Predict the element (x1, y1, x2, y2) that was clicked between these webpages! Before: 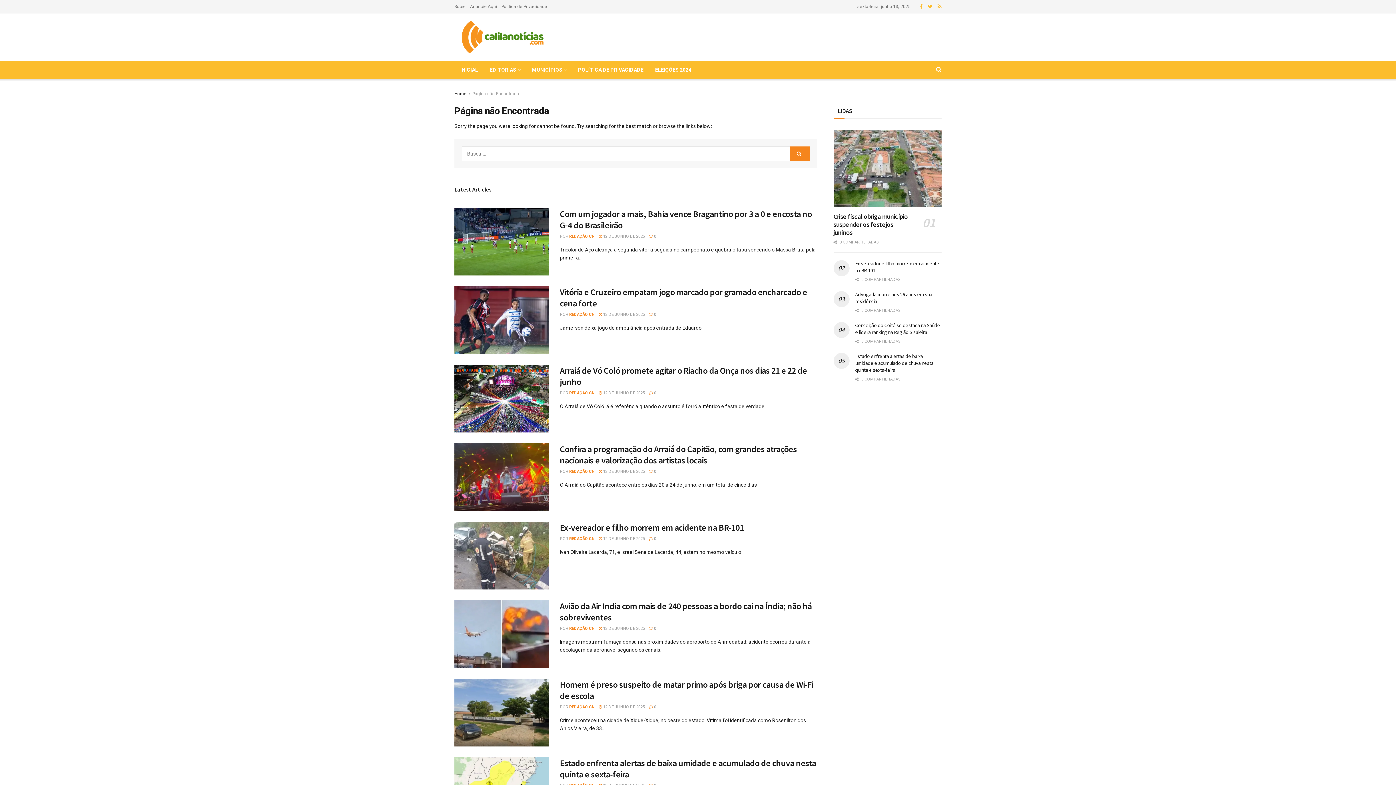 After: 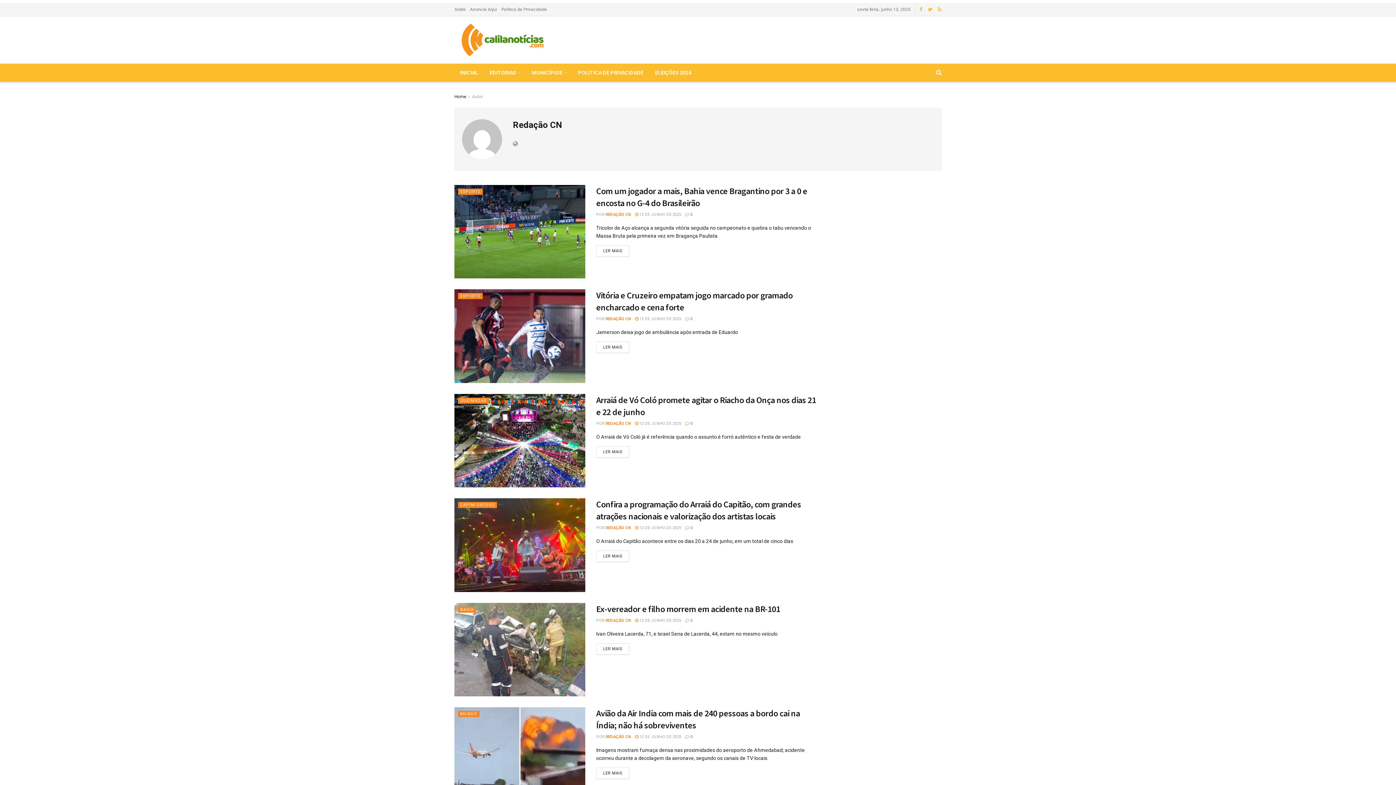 Action: bbox: (569, 469, 594, 474) label: REDAÇÃO CN